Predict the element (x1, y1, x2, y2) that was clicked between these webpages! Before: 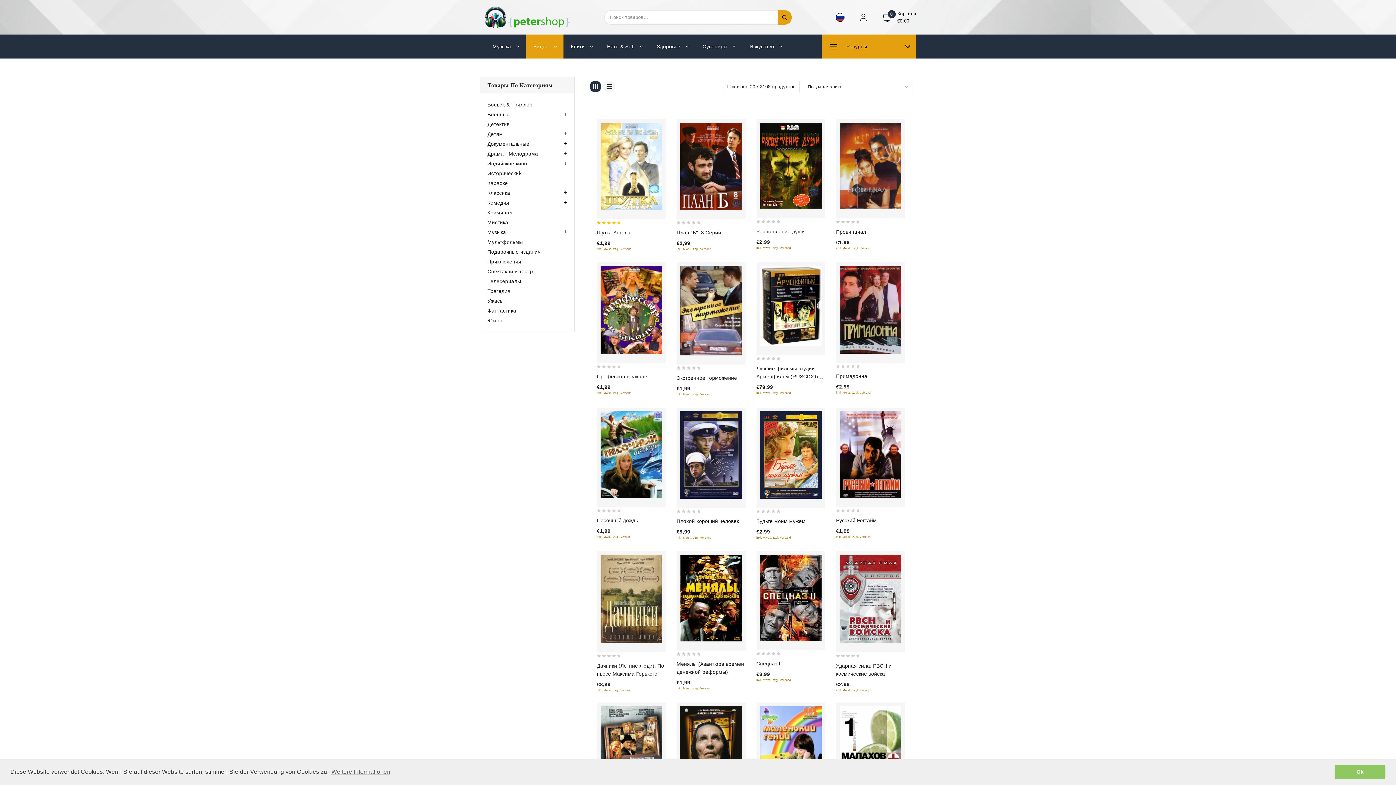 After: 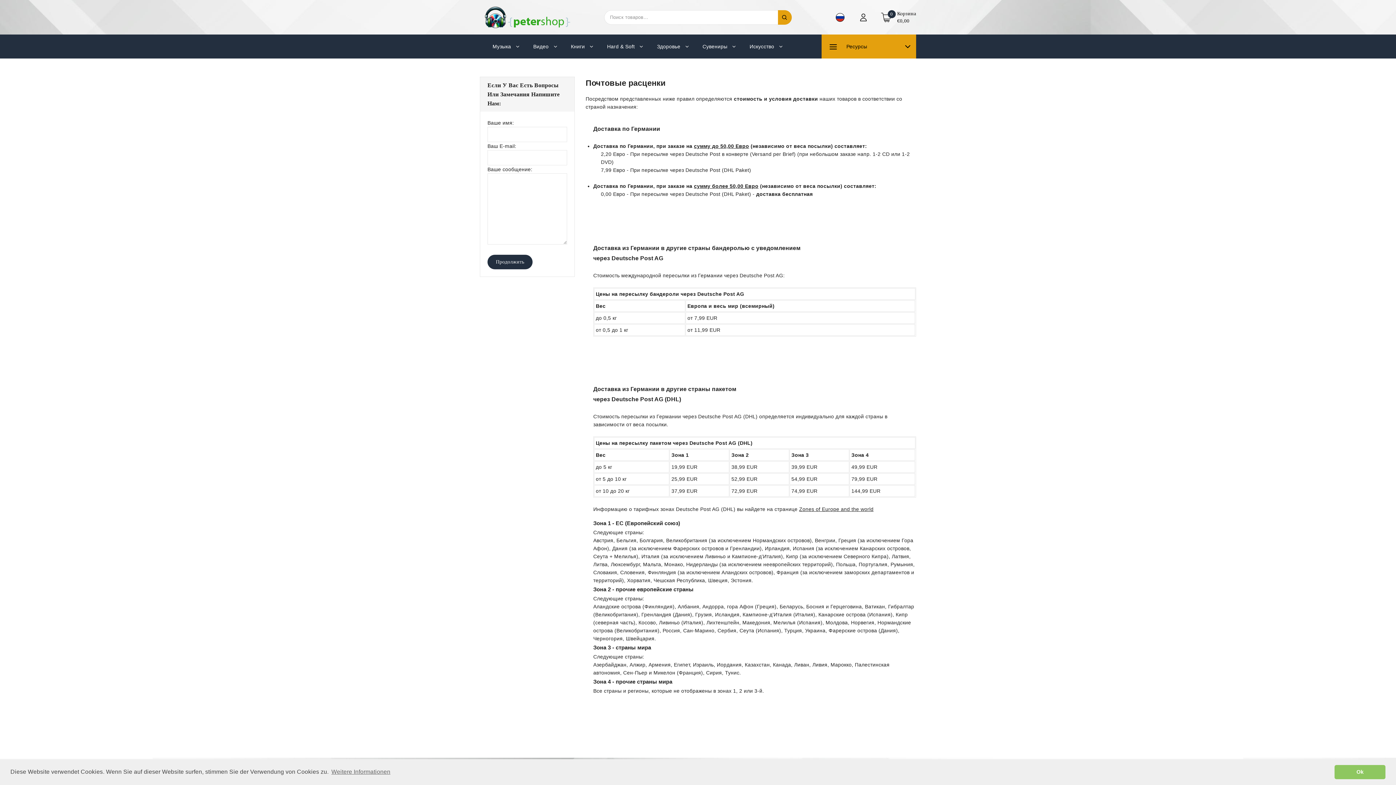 Action: label: inkl. Mwst., zzgl. Versand bbox: (676, 687, 711, 690)